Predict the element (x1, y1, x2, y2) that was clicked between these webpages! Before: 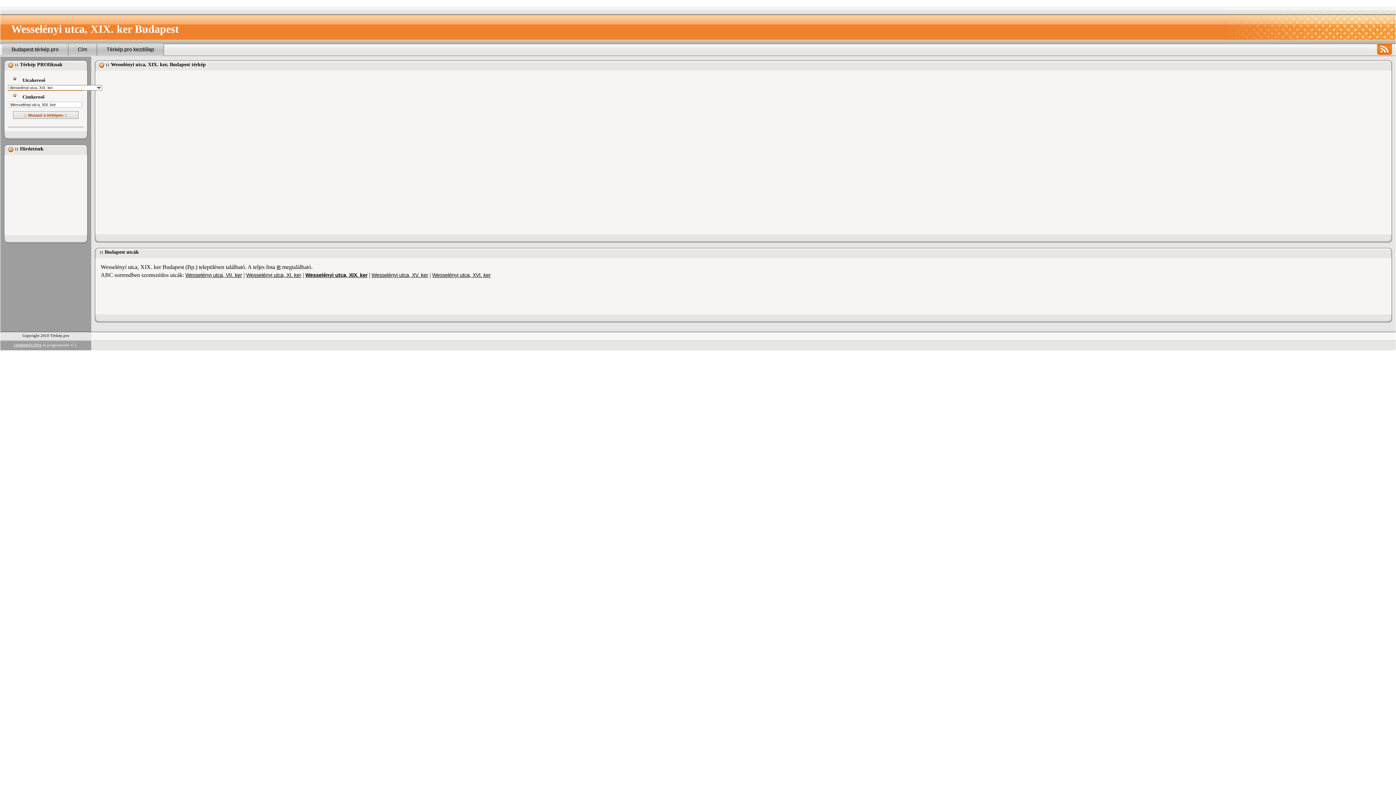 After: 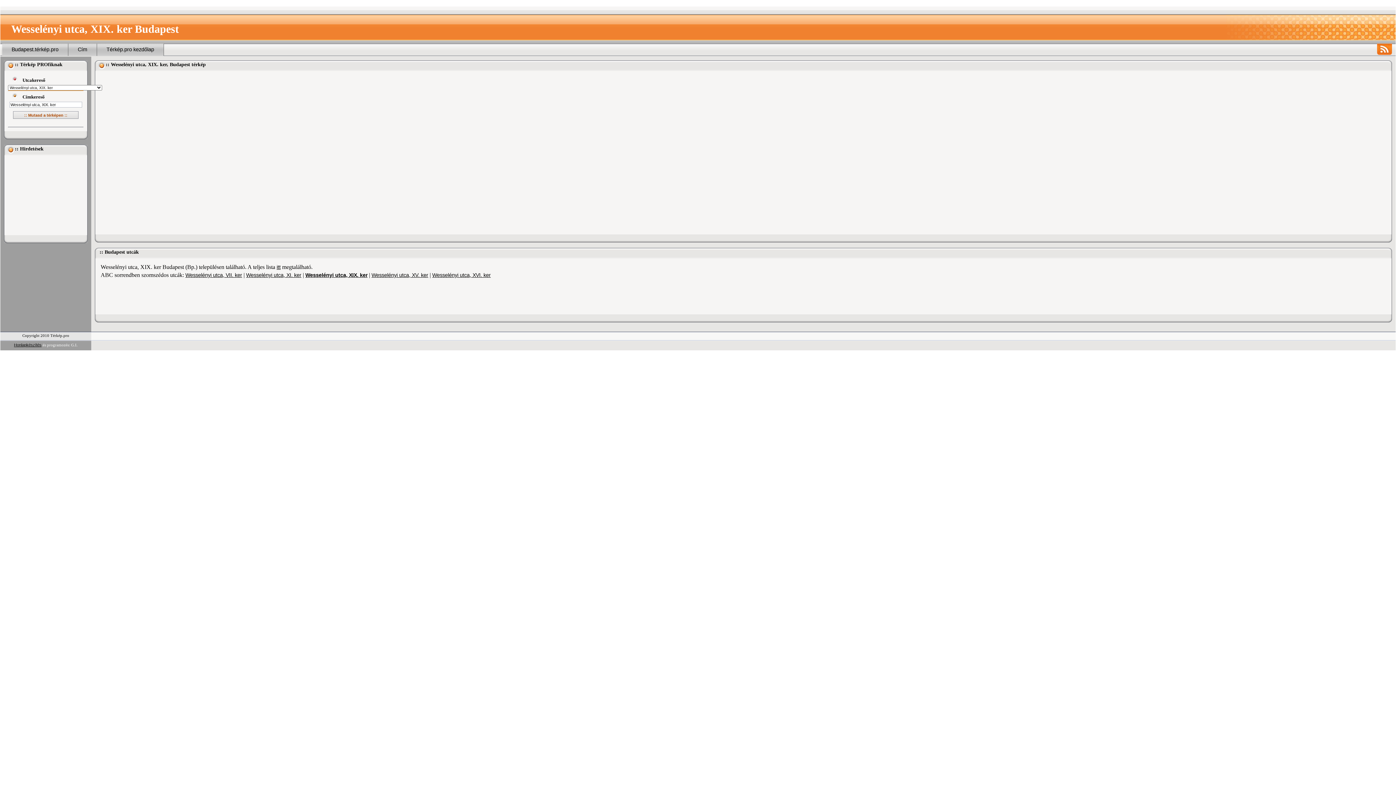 Action: bbox: (14, 342, 41, 347) label: Honlapkészítés